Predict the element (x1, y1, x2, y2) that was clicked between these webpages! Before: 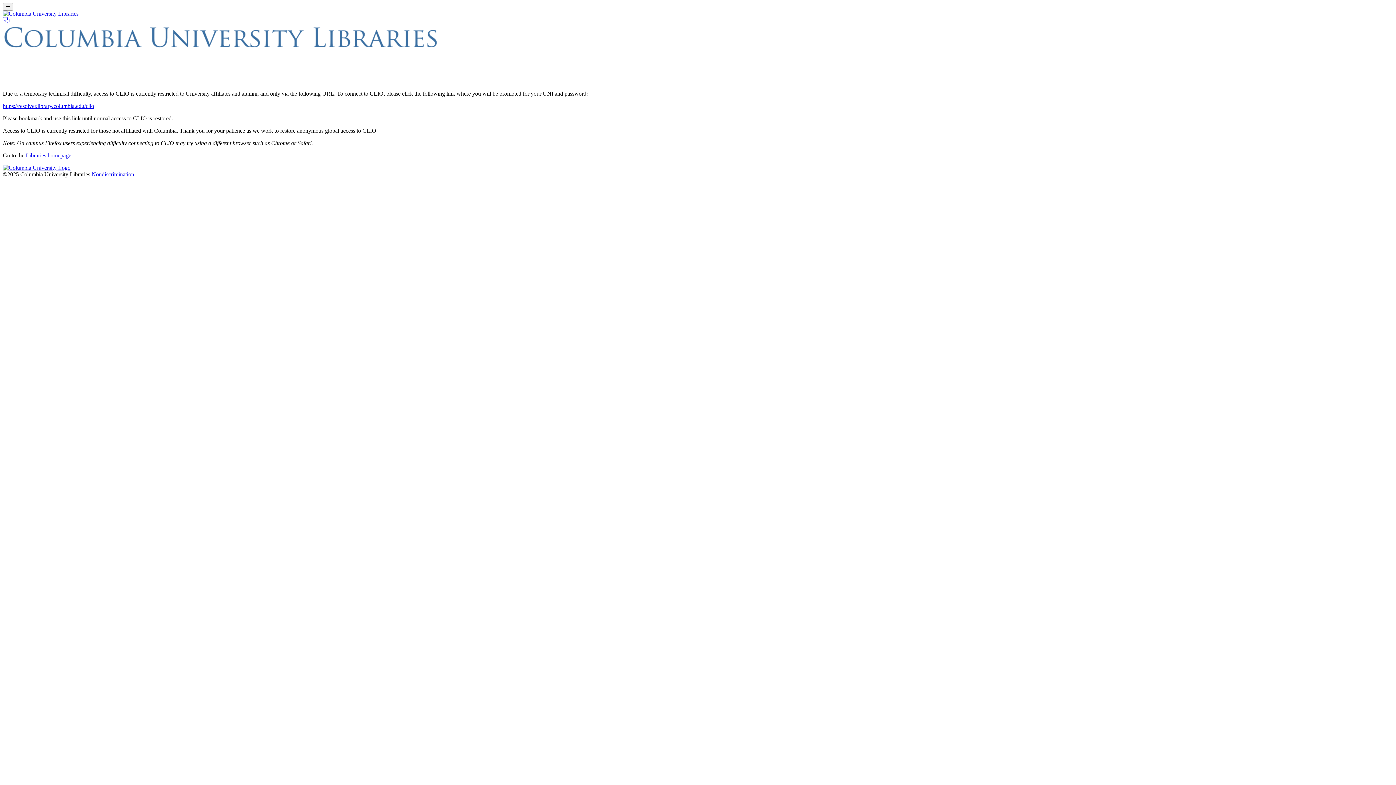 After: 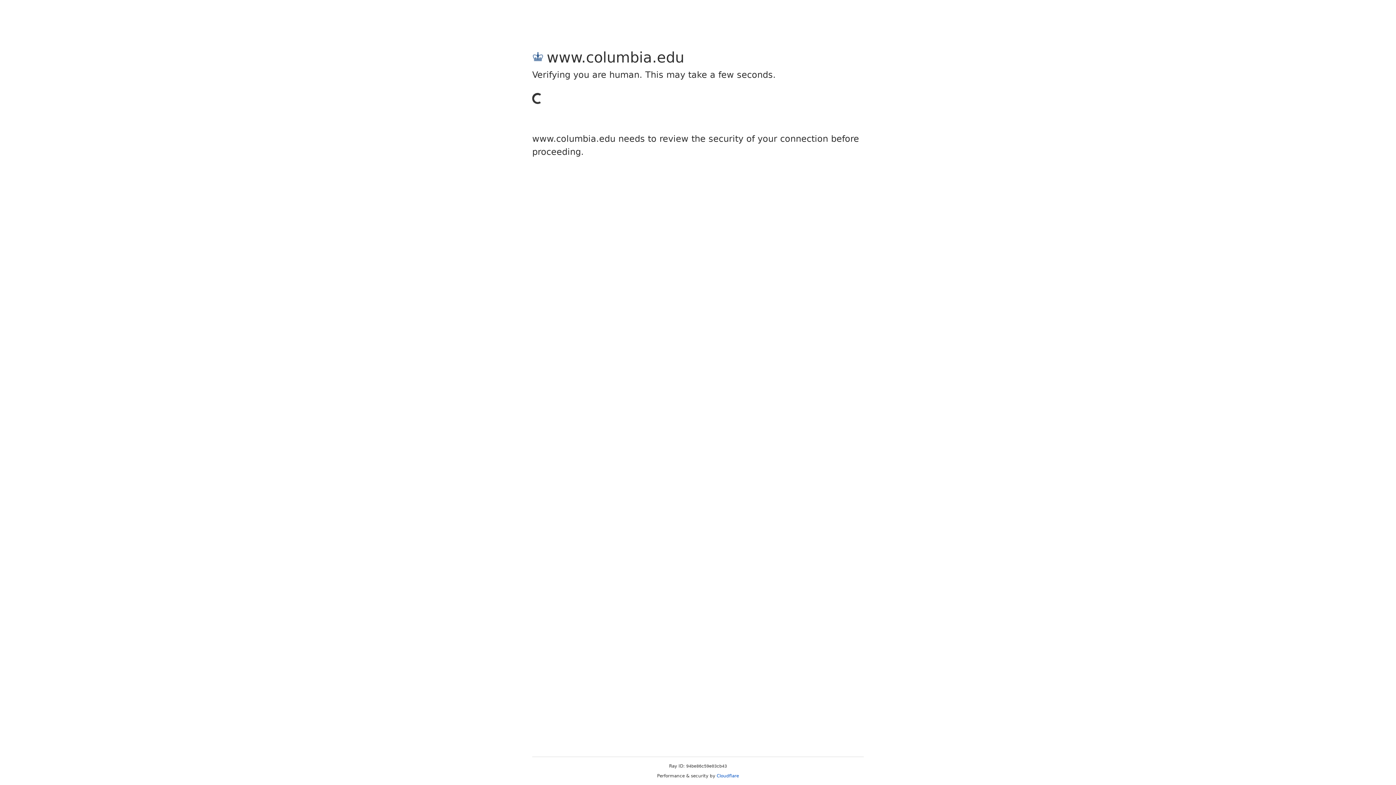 Action: bbox: (2, 164, 70, 170) label: Columbia University